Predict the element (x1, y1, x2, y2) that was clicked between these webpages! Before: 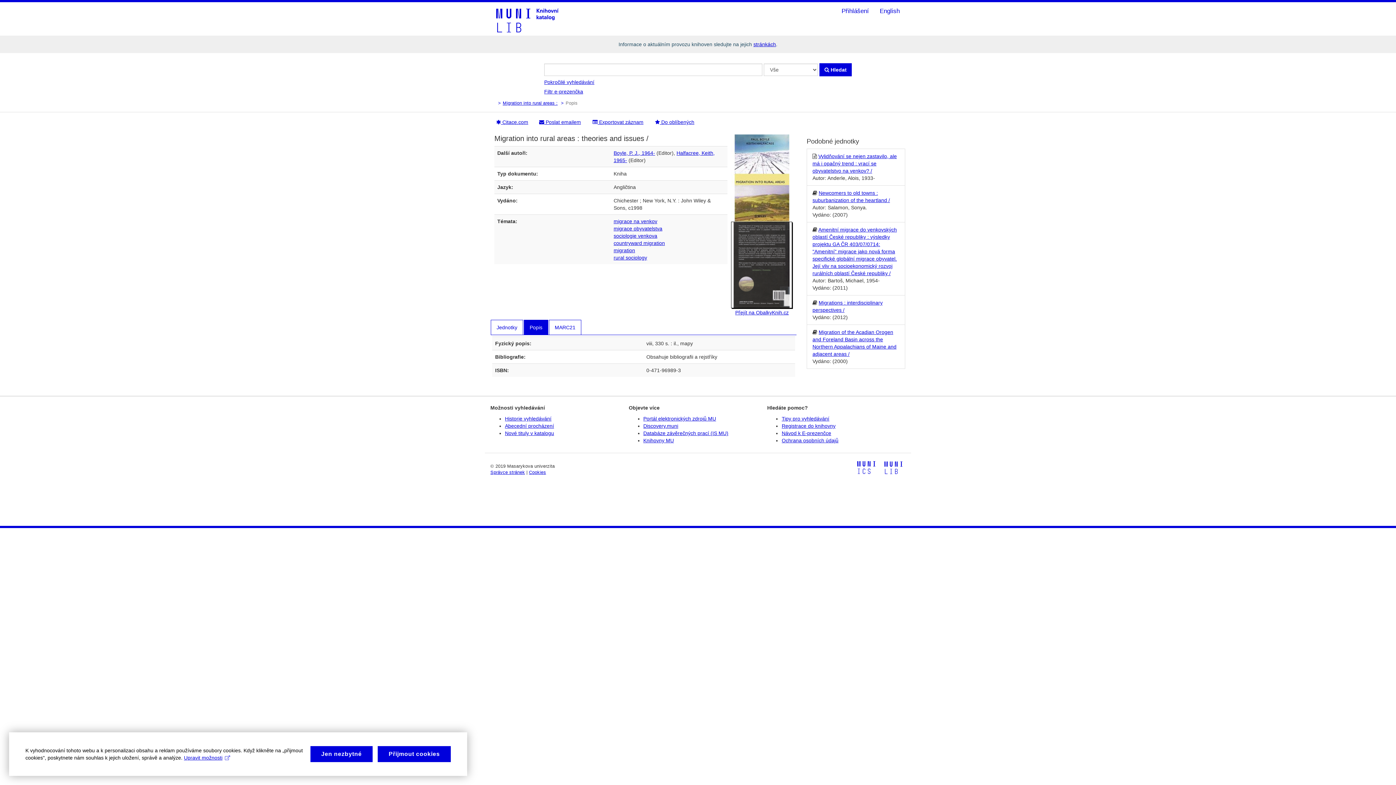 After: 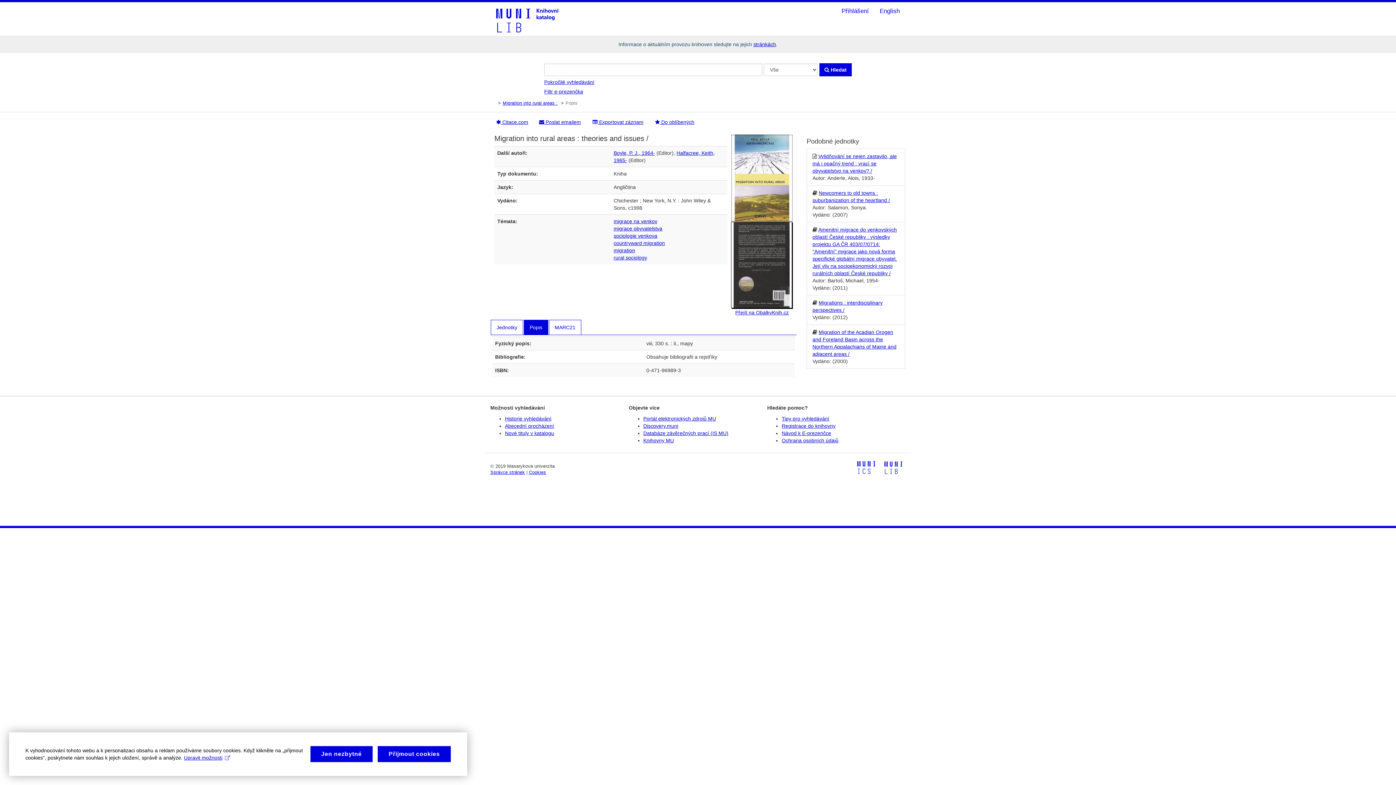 Action: bbox: (731, 134, 793, 221)